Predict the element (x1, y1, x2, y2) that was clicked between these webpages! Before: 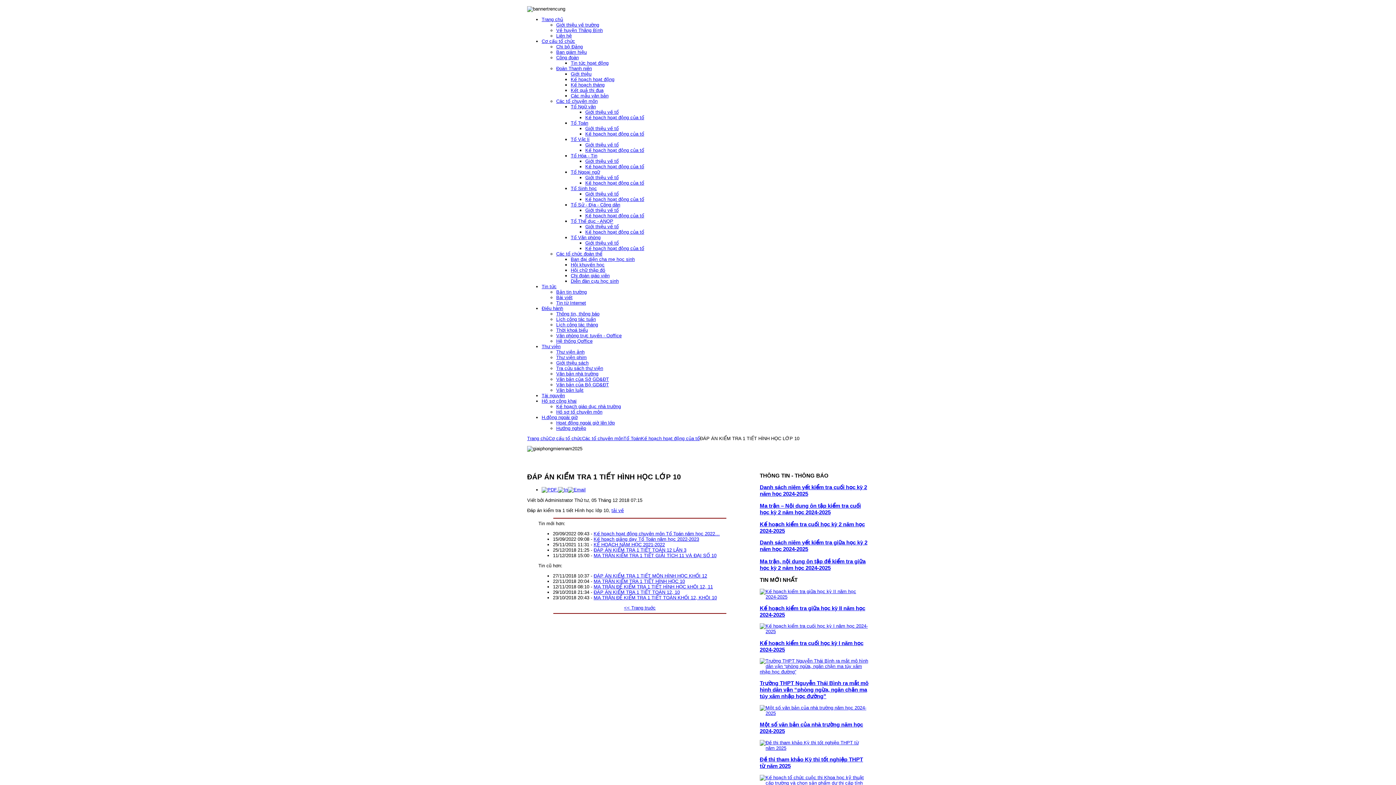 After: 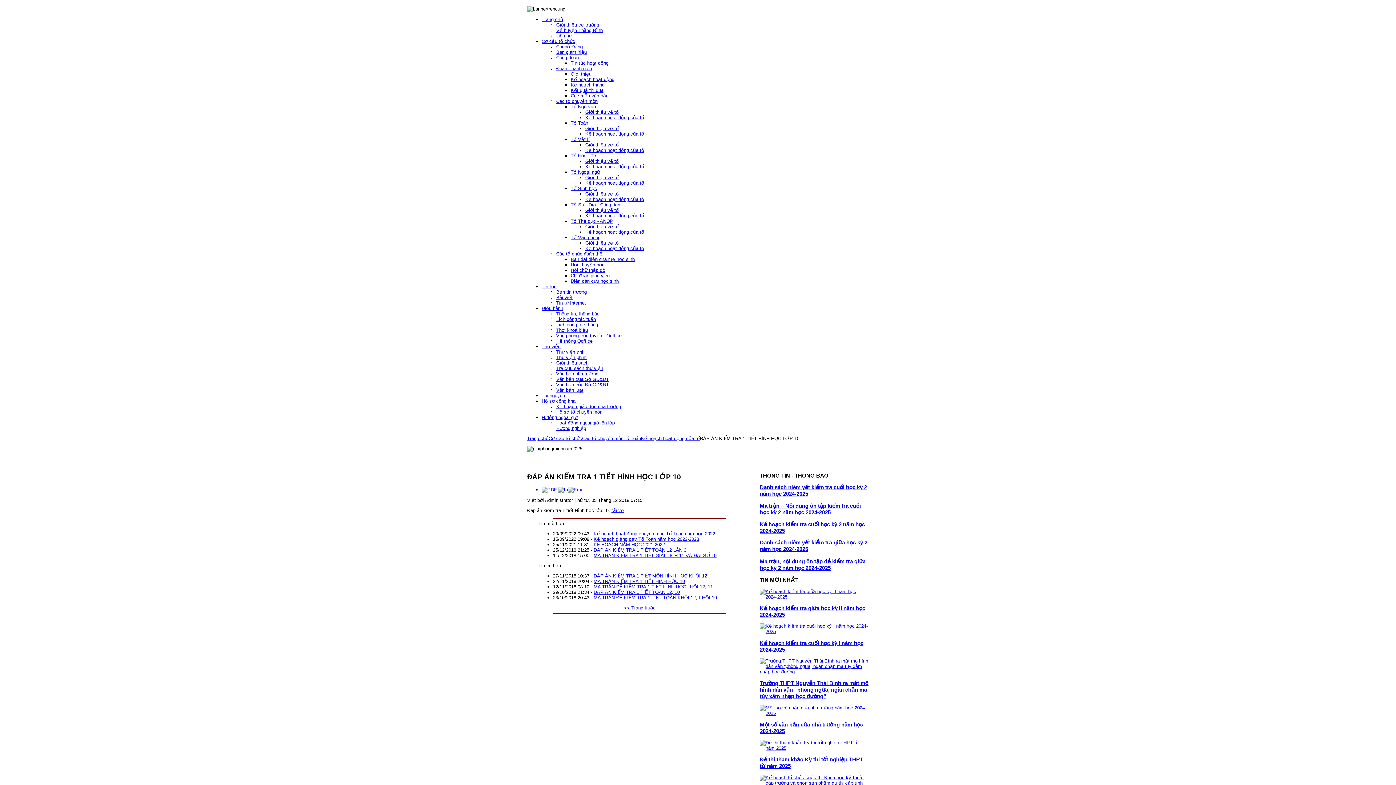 Action: bbox: (541, 487, 558, 492)